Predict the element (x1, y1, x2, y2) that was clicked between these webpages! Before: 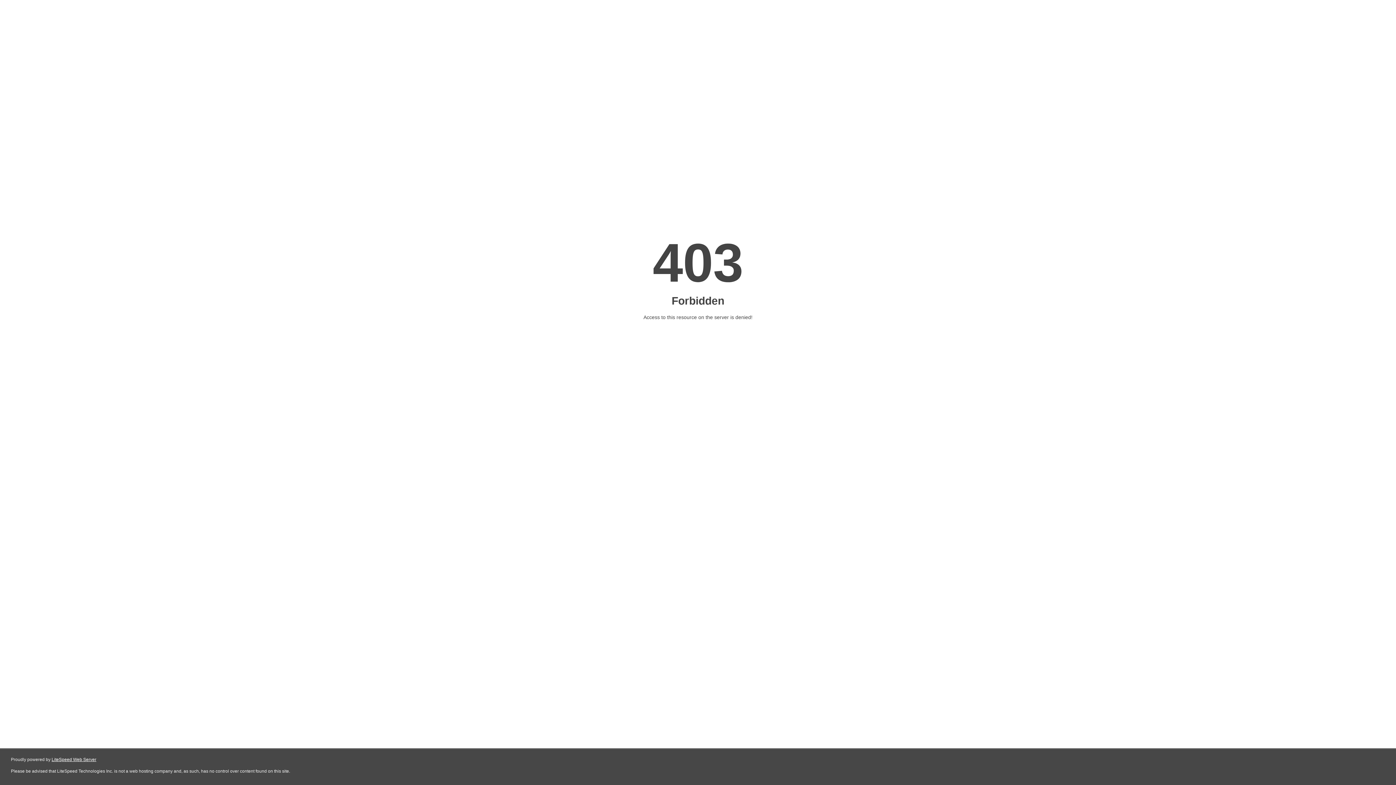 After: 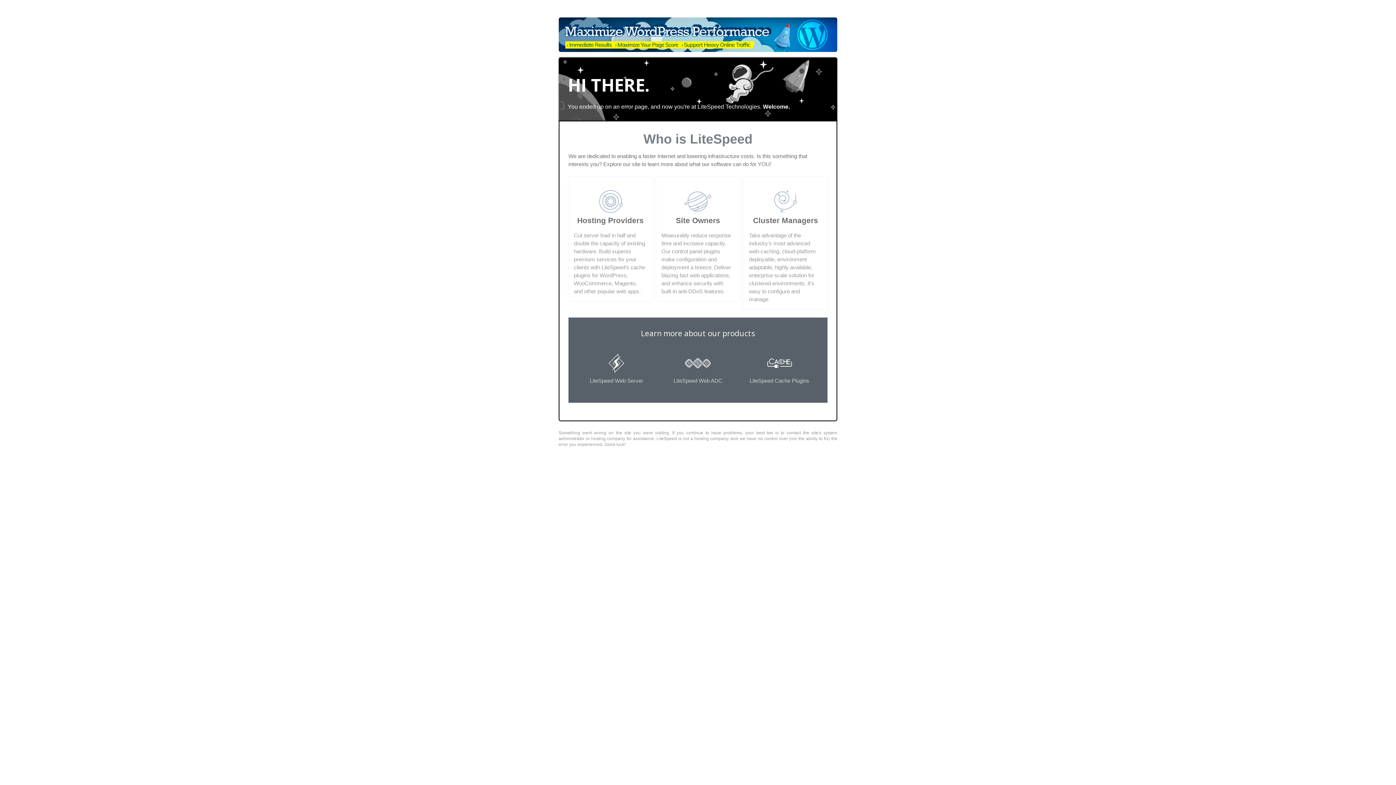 Action: bbox: (51, 757, 96, 762) label: LiteSpeed Web Server